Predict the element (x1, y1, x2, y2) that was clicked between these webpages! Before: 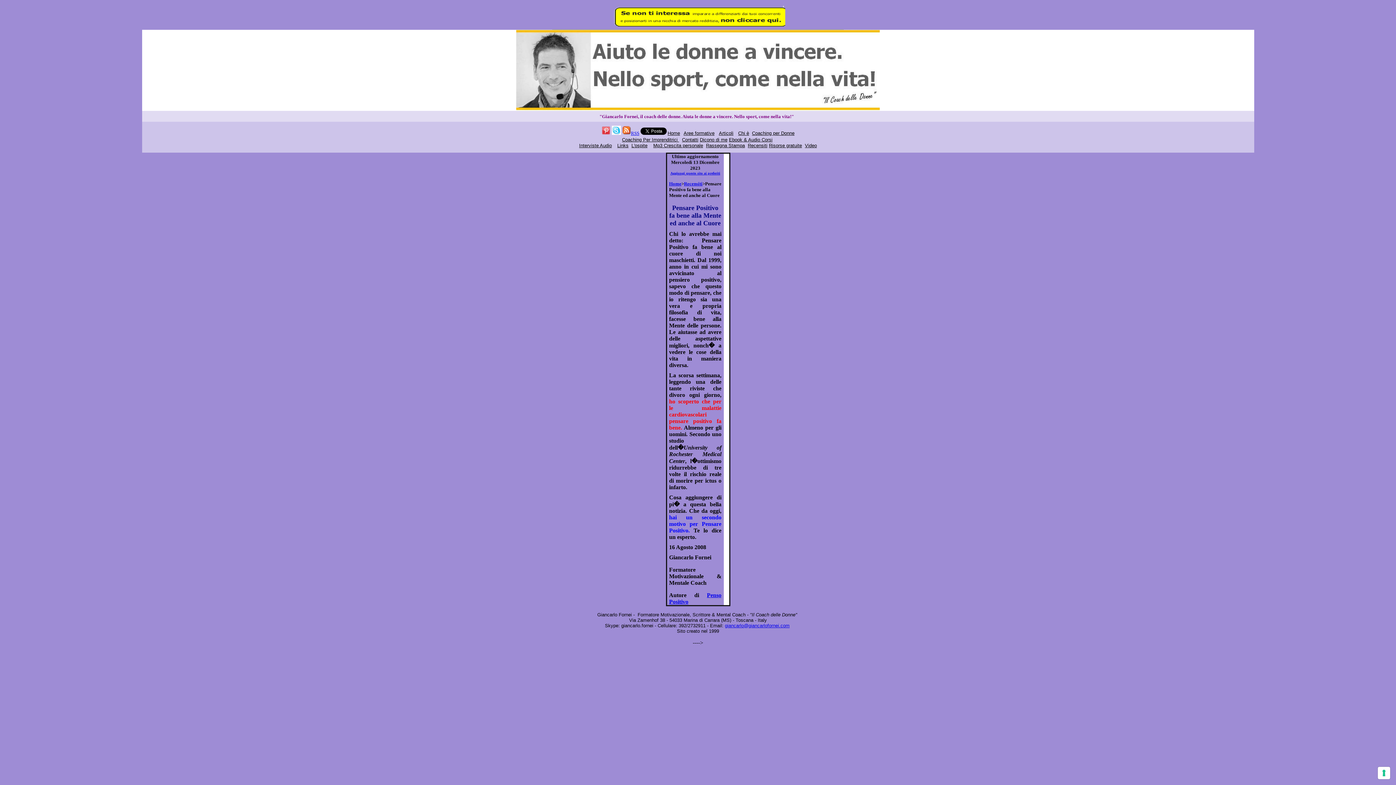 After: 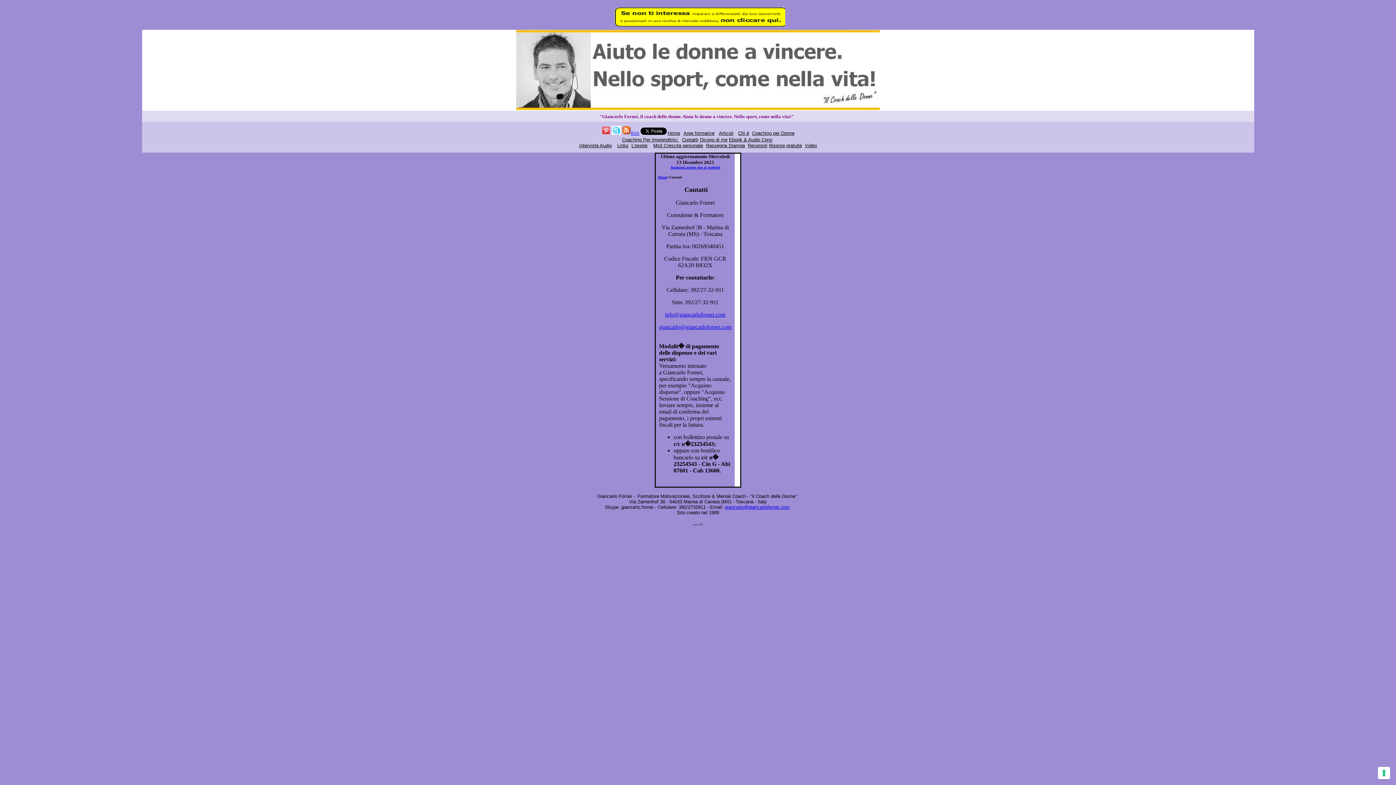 Action: label: Contatti bbox: (682, 137, 698, 142)